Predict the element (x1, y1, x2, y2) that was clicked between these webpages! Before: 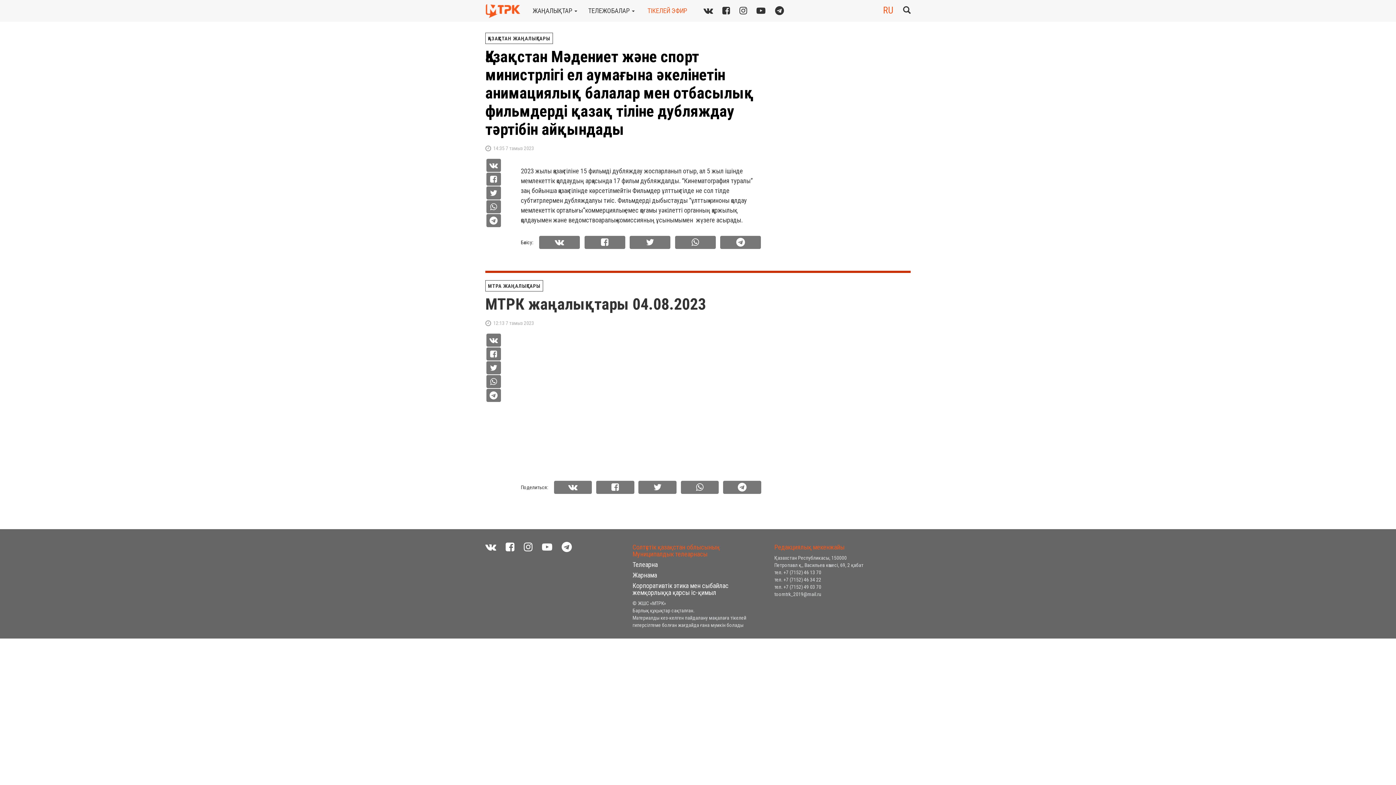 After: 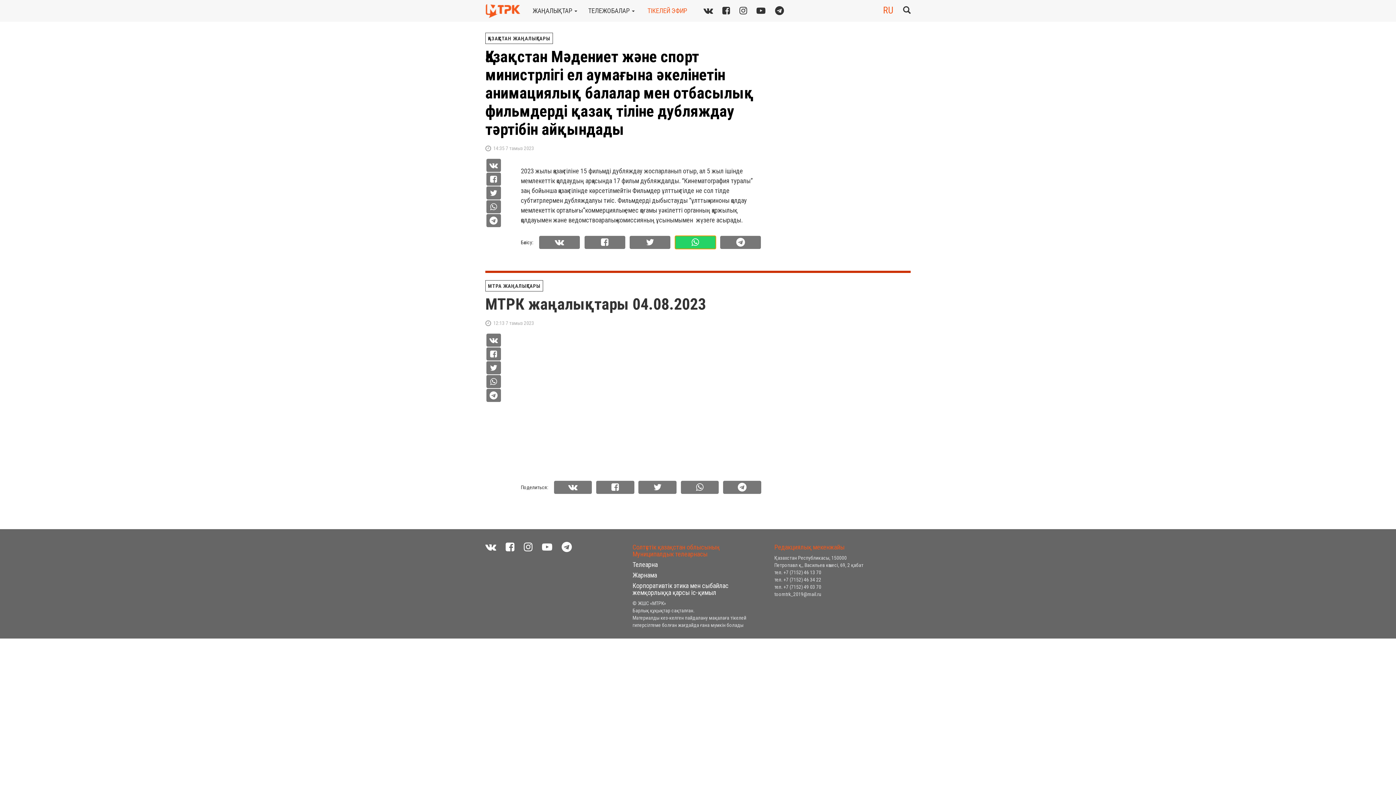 Action: bbox: (675, 236, 715, 249)